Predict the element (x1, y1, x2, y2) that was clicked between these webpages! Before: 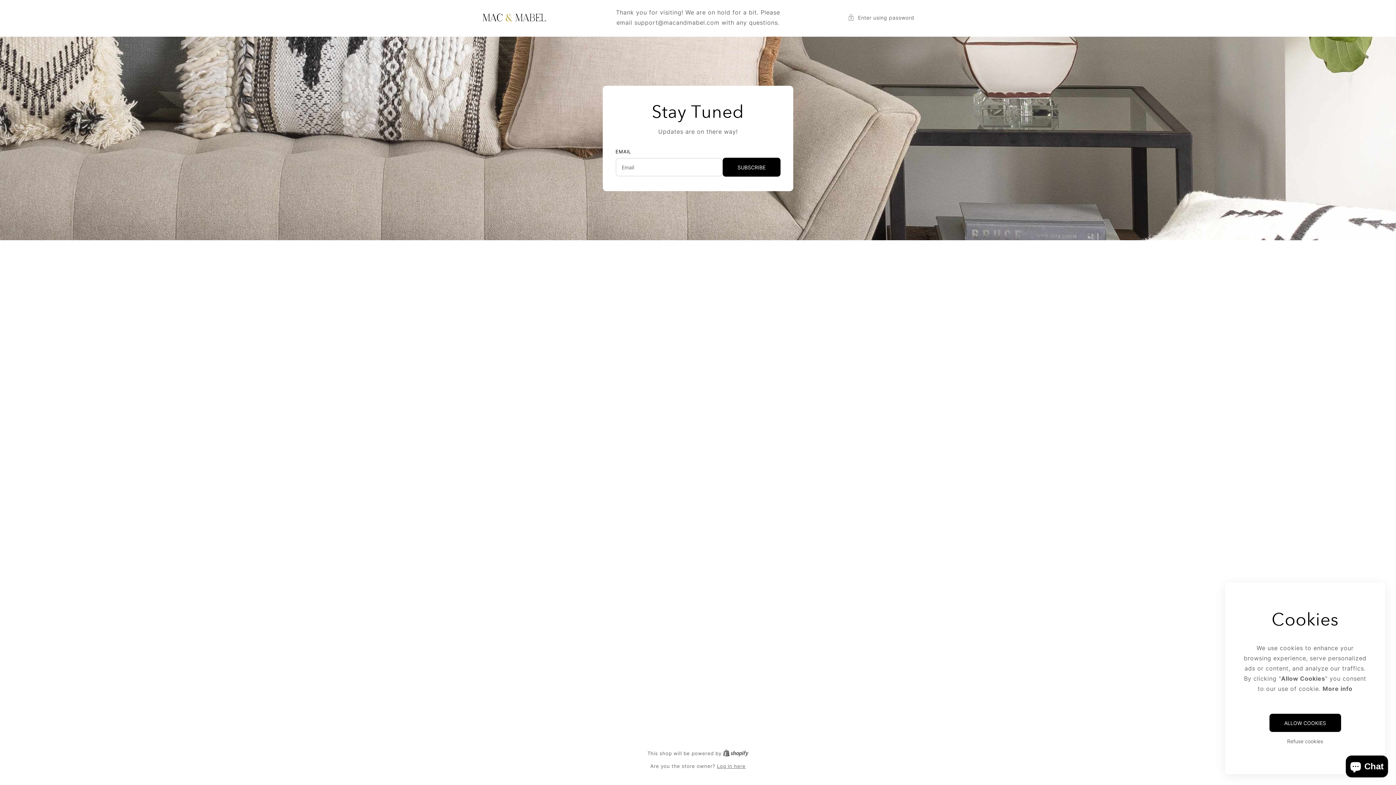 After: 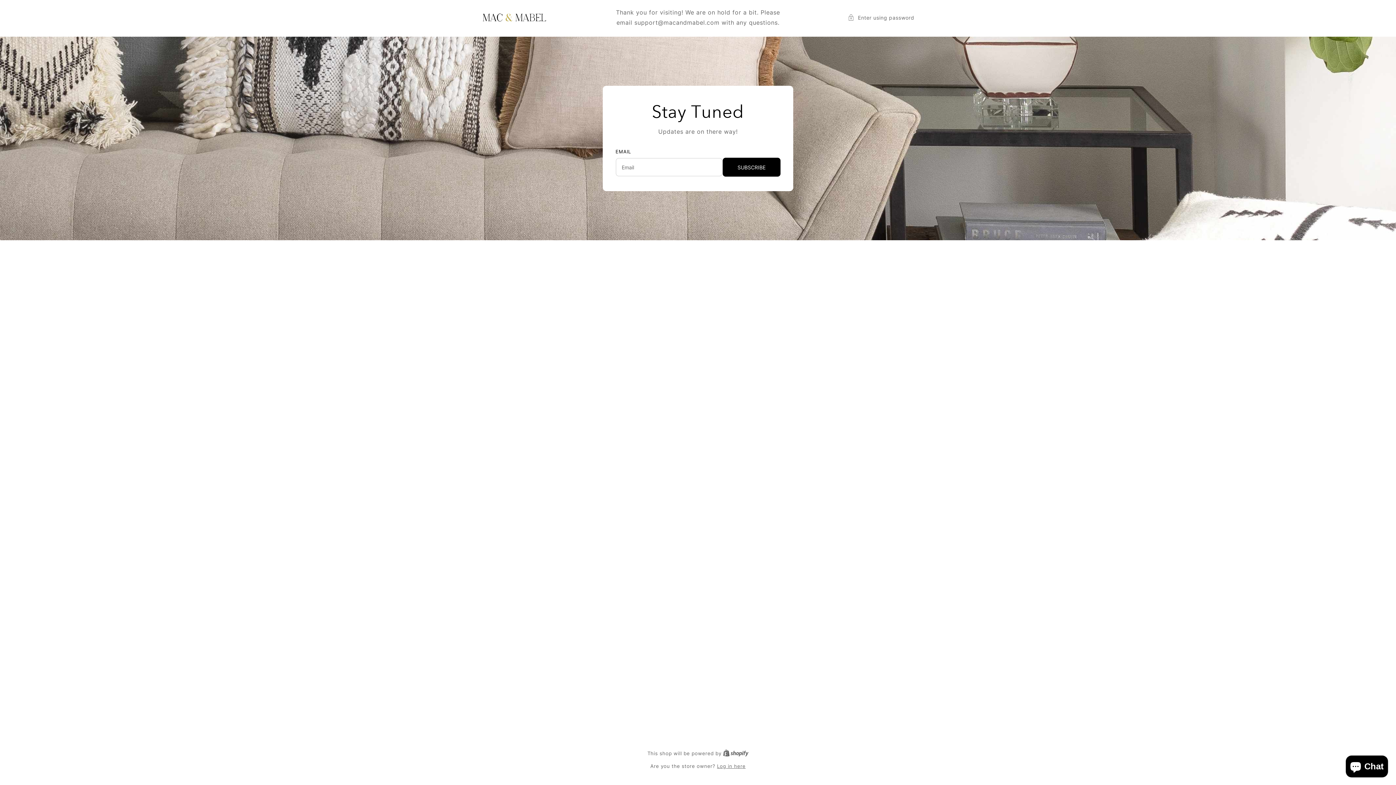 Action: label: ALLOW COOKIES bbox: (1269, 714, 1341, 732)